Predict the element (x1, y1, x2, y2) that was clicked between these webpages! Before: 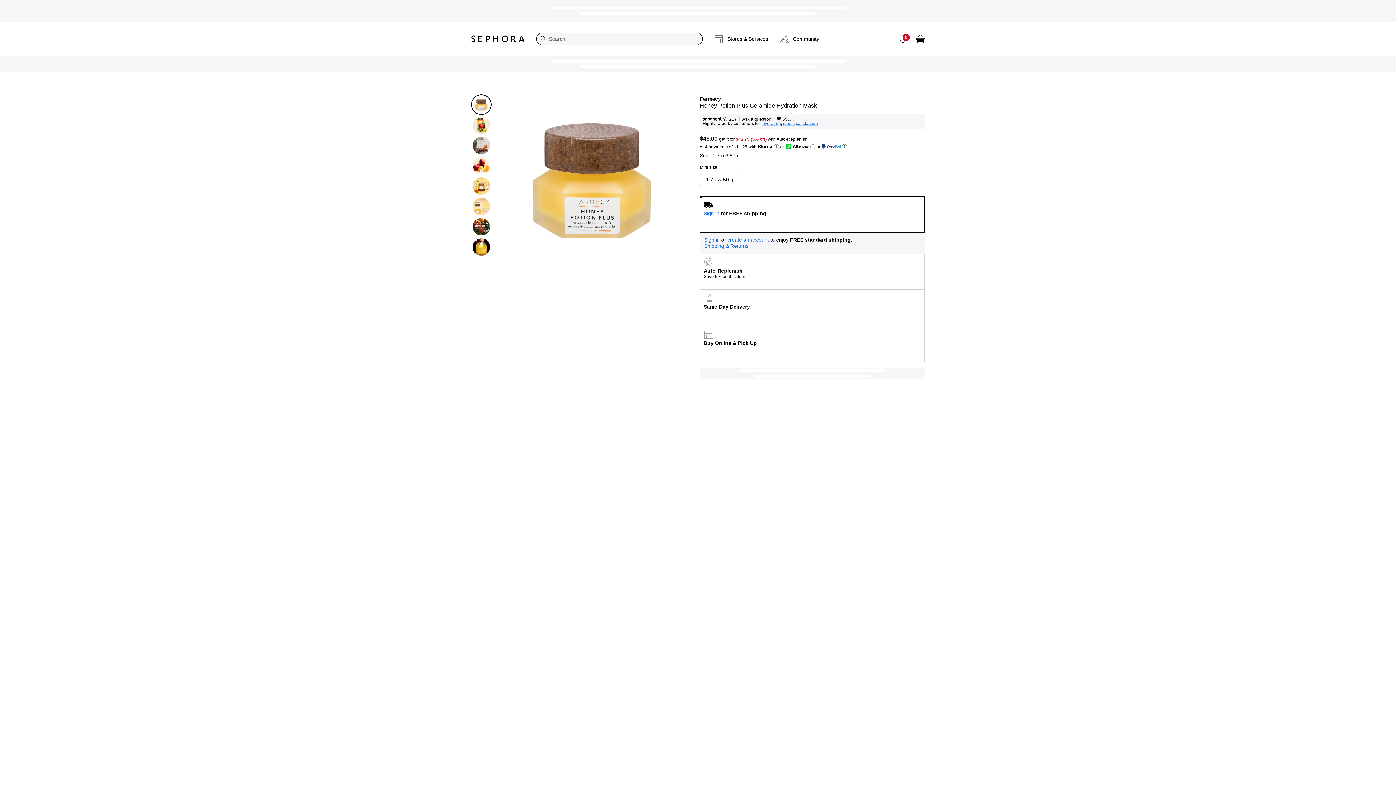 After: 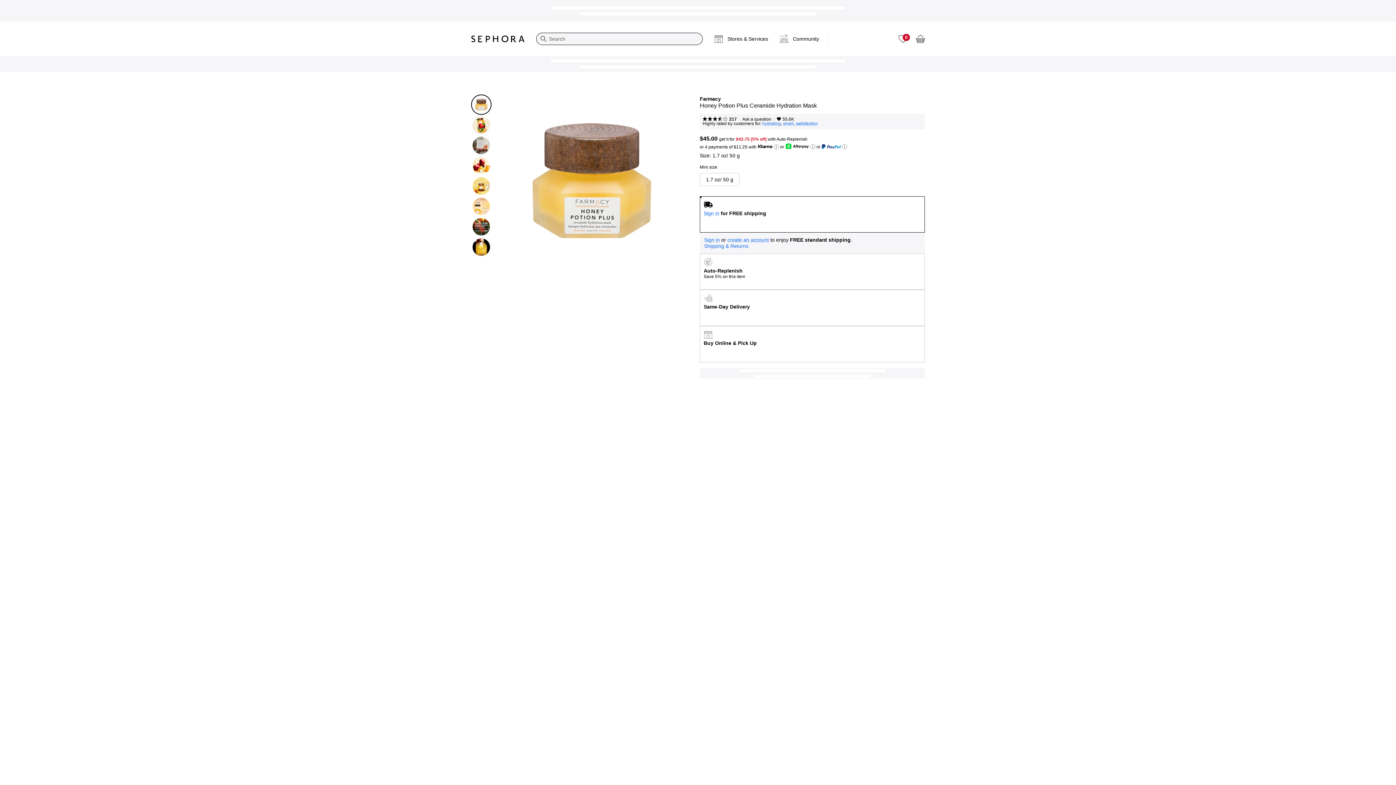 Action: bbox: (700, 196, 925, 232) label: Sign in for FREE shipping